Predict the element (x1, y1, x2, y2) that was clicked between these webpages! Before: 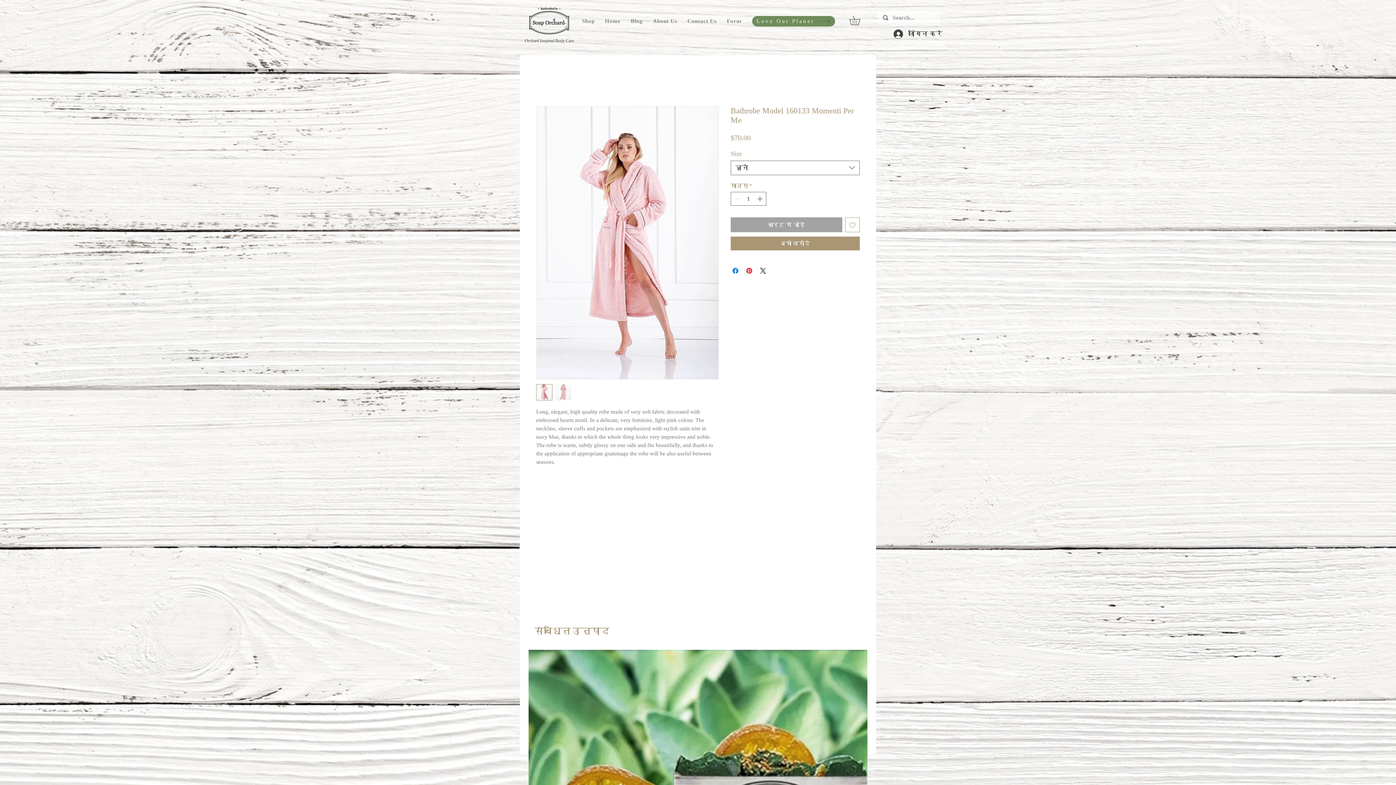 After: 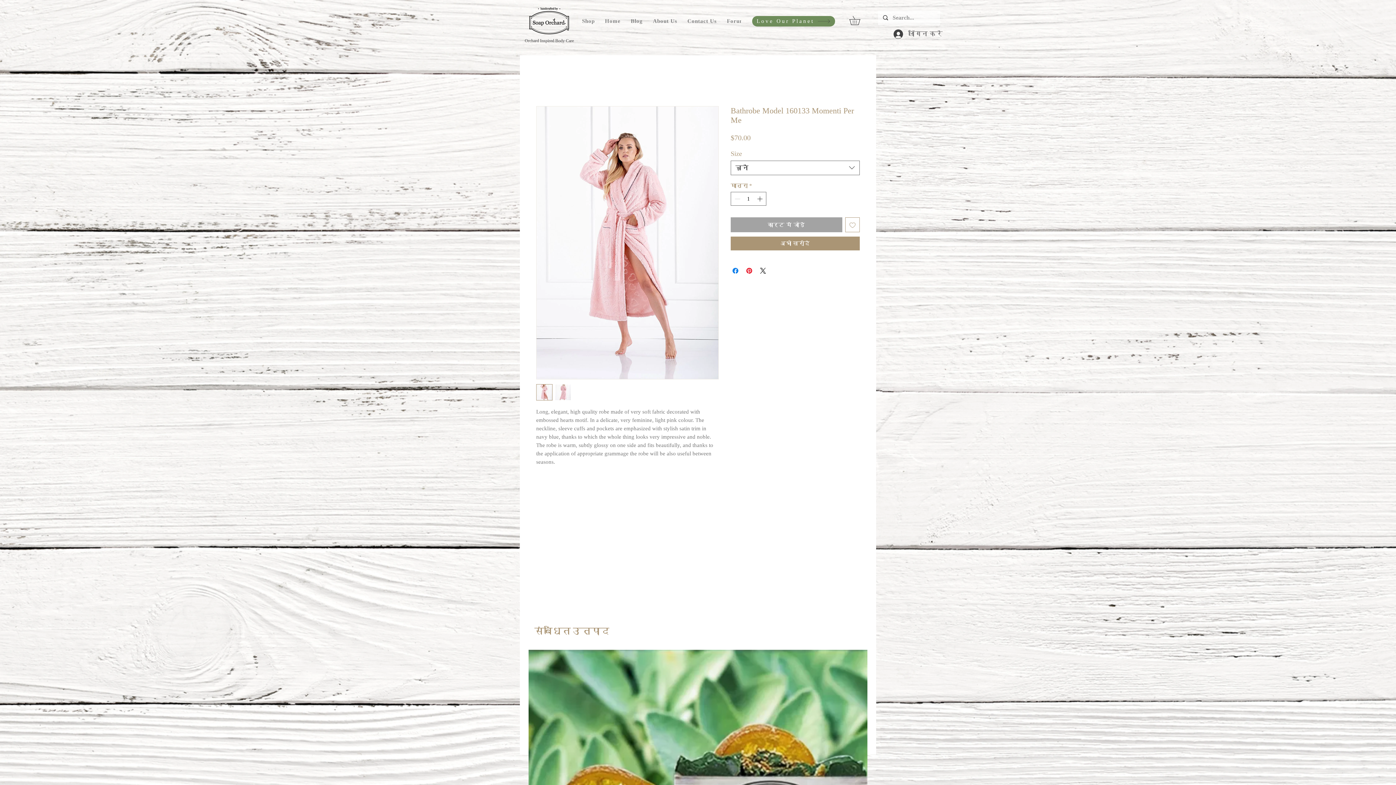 Action: label: लॉगिन करें bbox: (888, 26, 948, 41)